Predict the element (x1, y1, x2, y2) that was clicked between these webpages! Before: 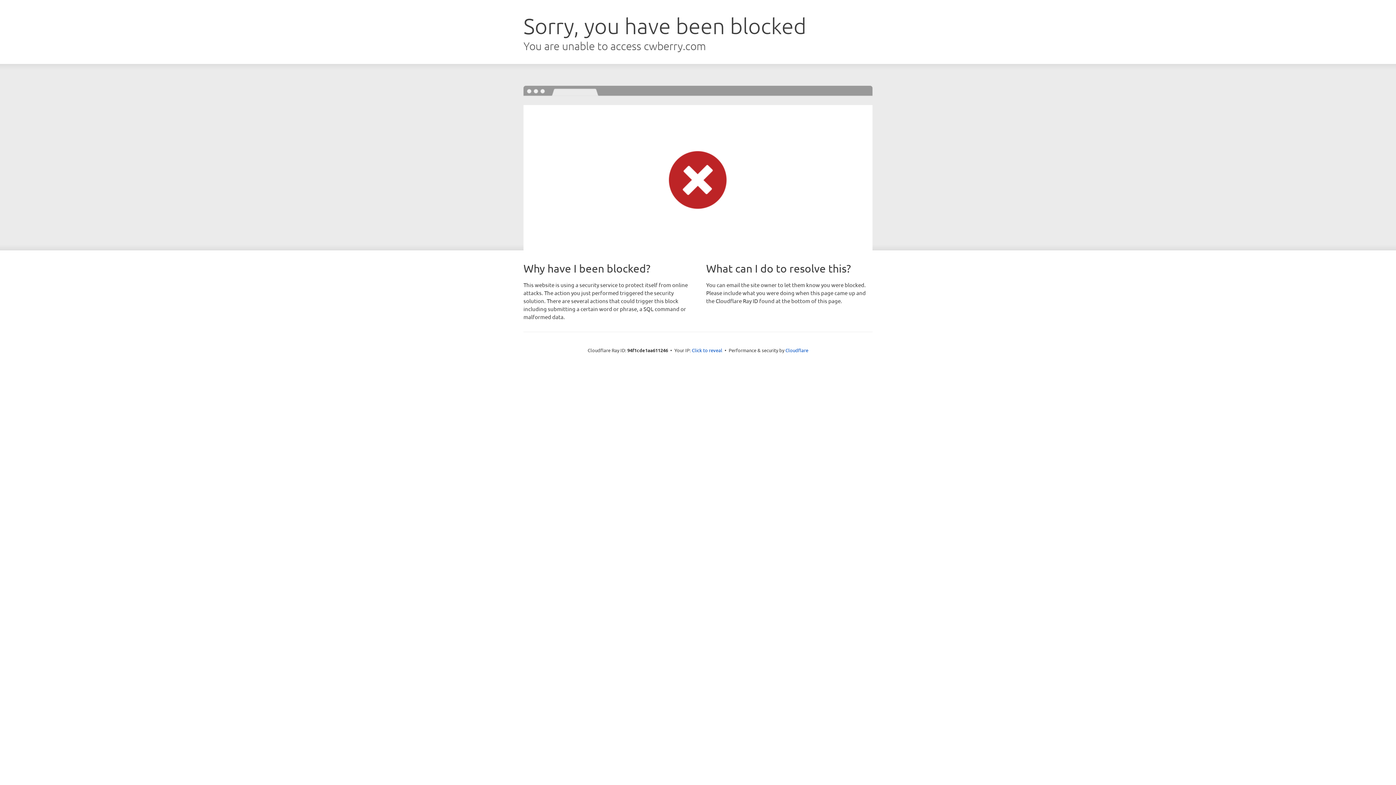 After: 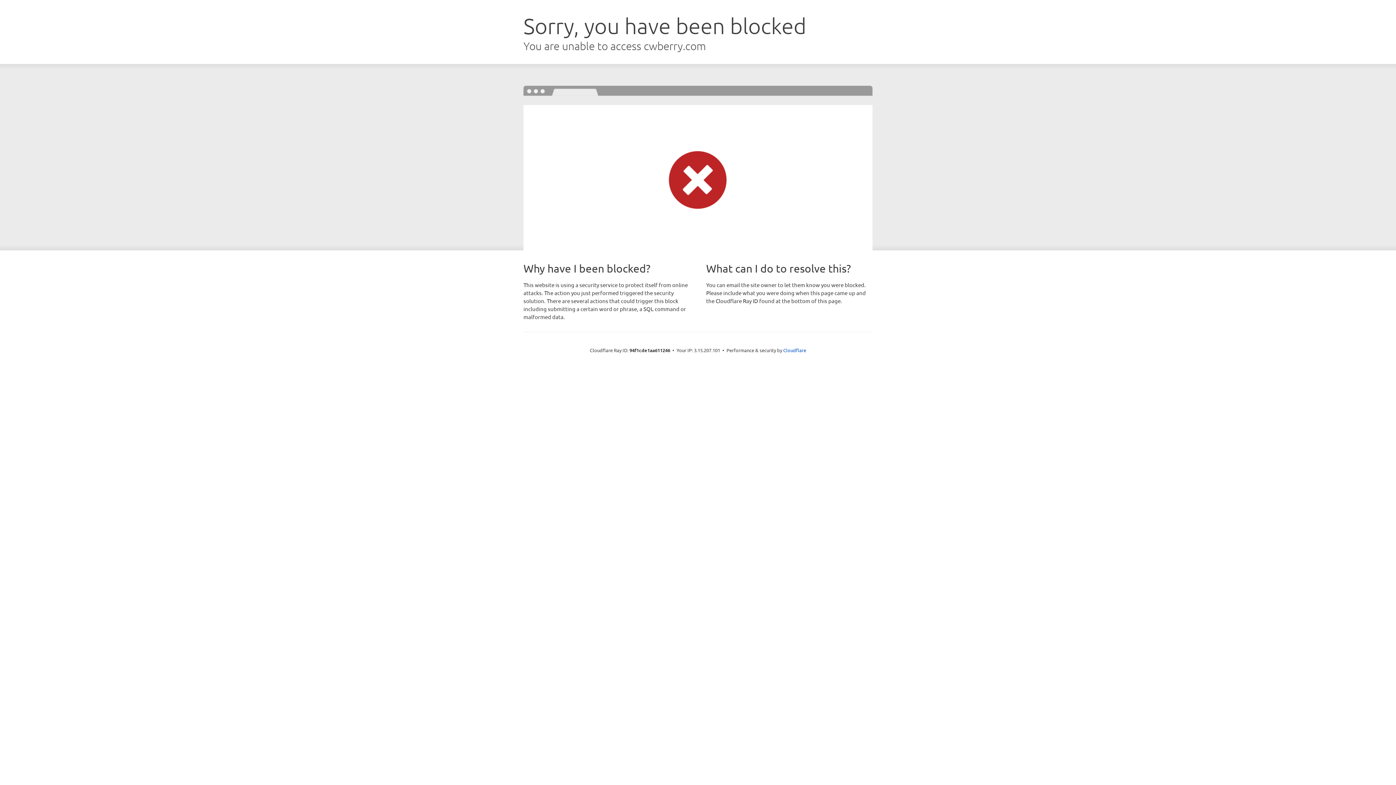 Action: bbox: (692, 346, 722, 353) label: Click to reveal